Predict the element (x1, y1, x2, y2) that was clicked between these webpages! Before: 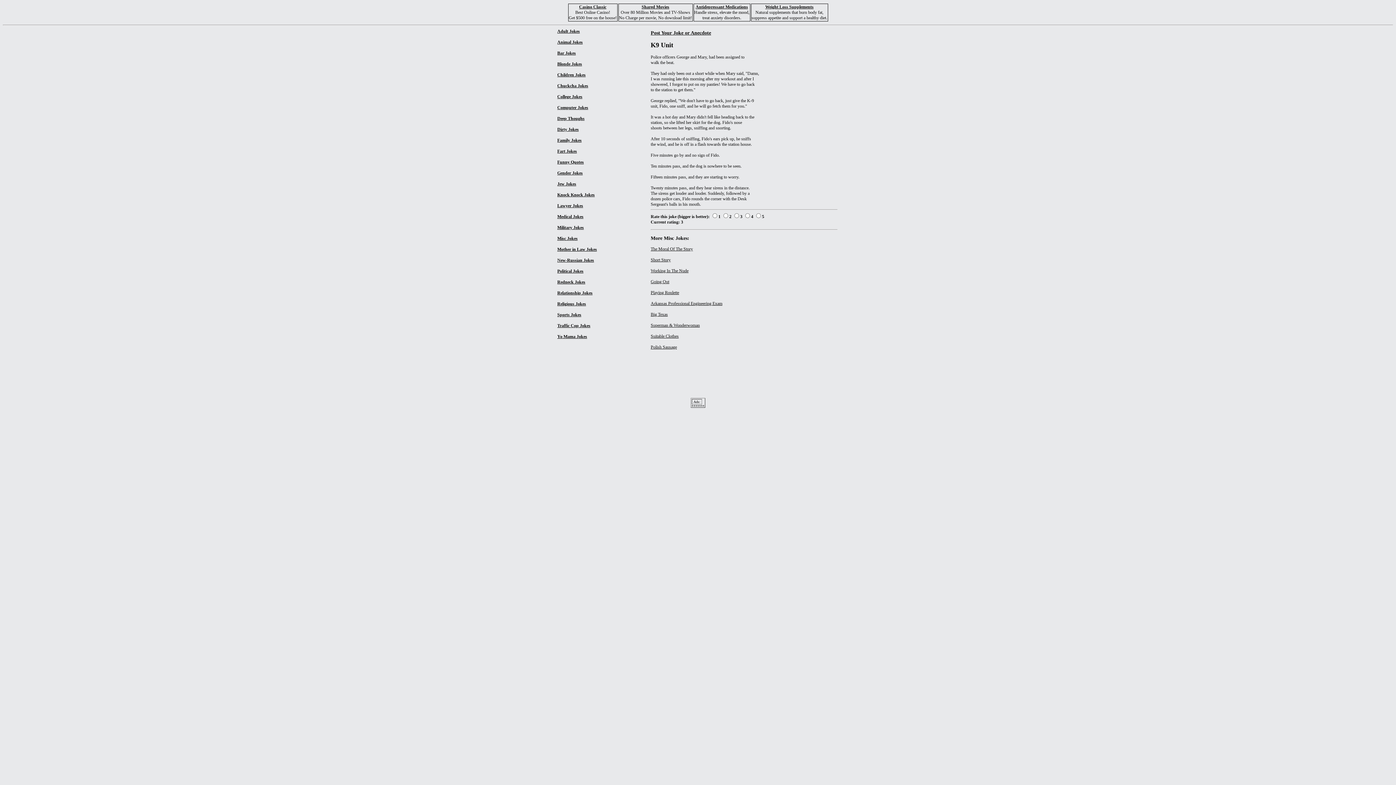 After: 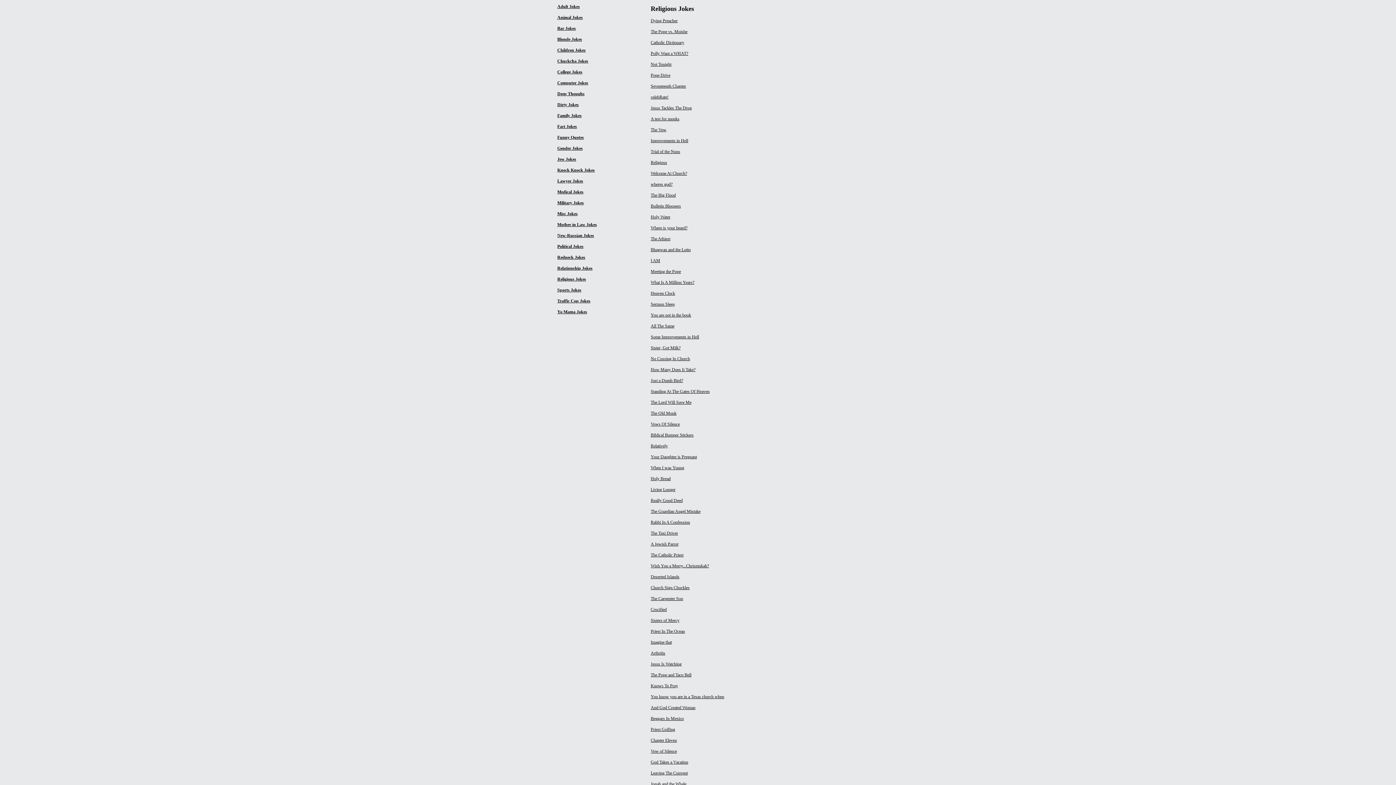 Action: label: Religious Jokes bbox: (557, 301, 586, 306)